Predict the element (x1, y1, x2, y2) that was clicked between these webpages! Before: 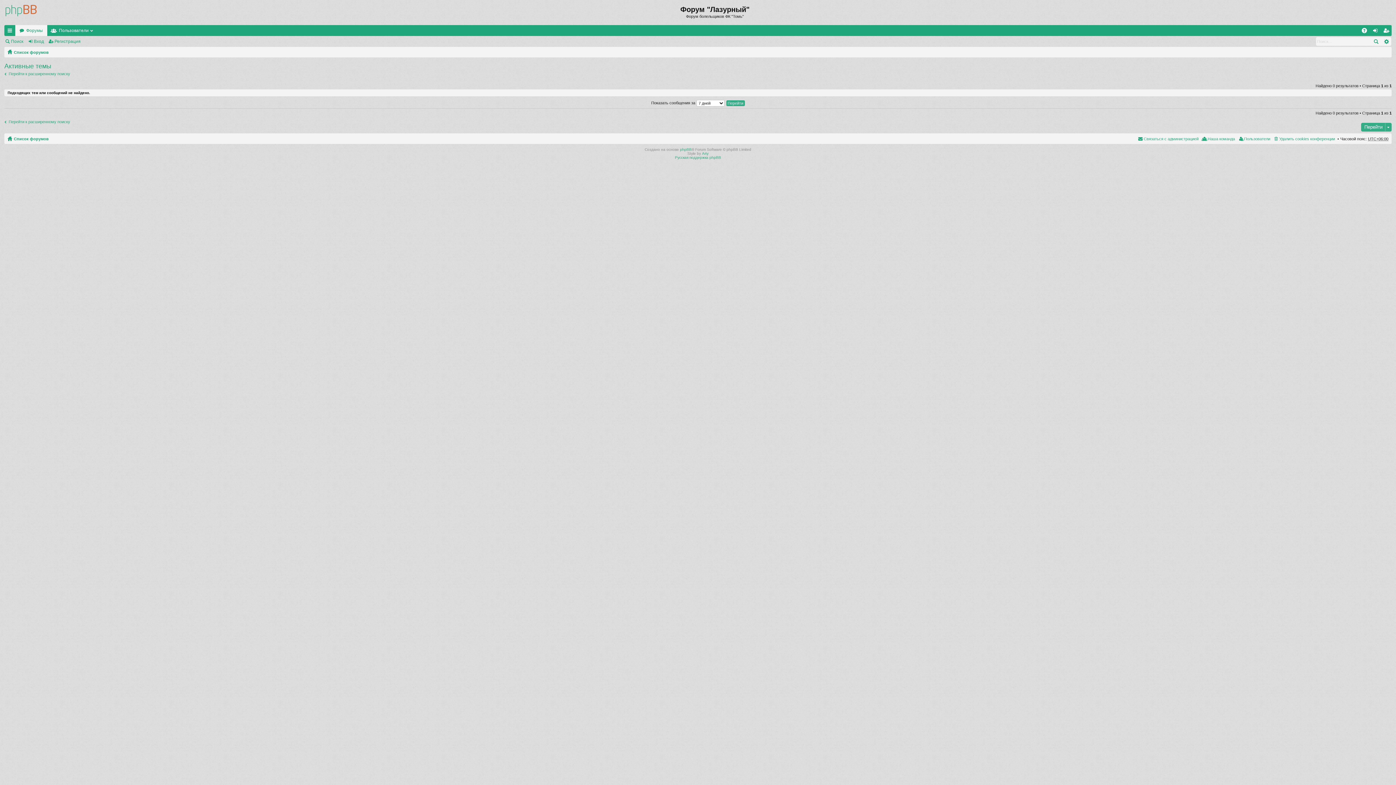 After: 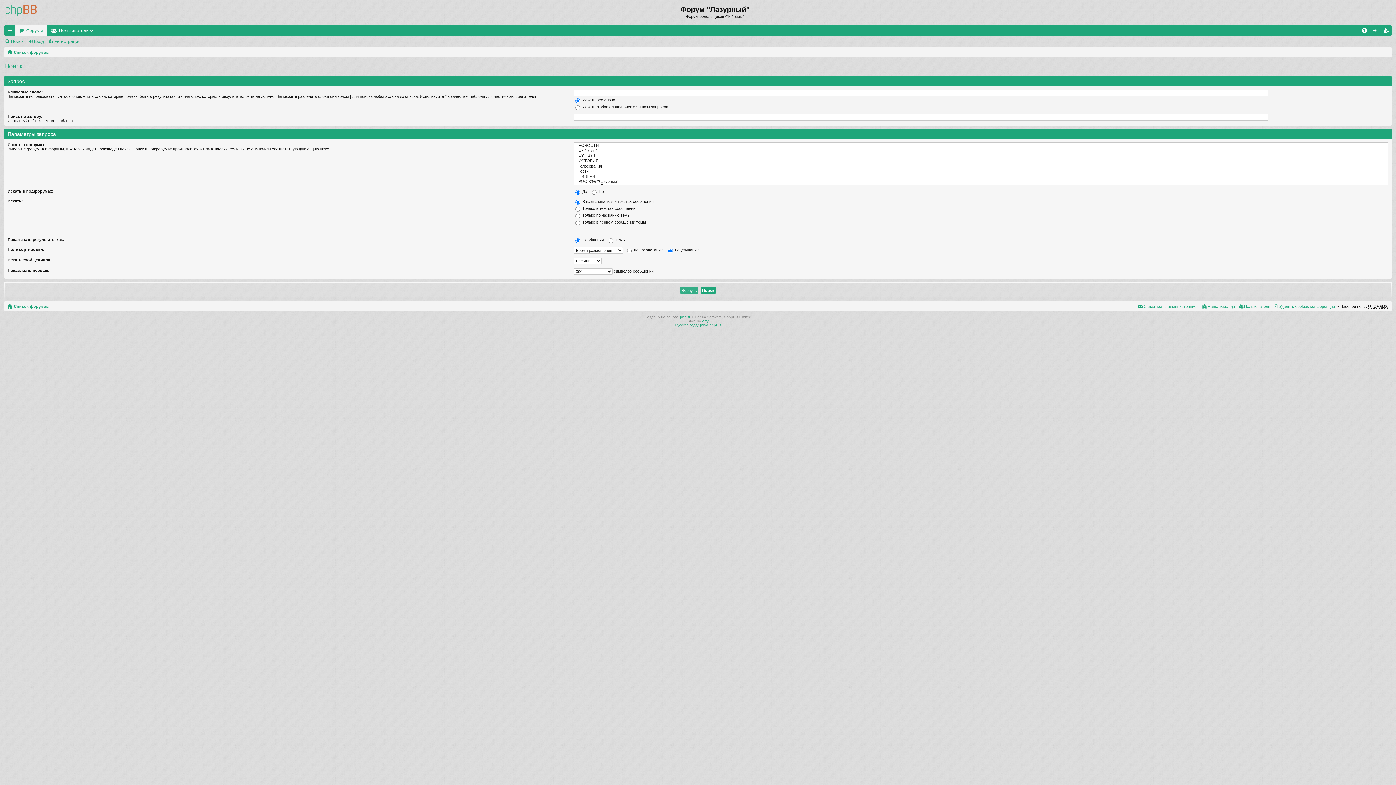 Action: bbox: (1370, 36, 1381, 45) label: Поиск